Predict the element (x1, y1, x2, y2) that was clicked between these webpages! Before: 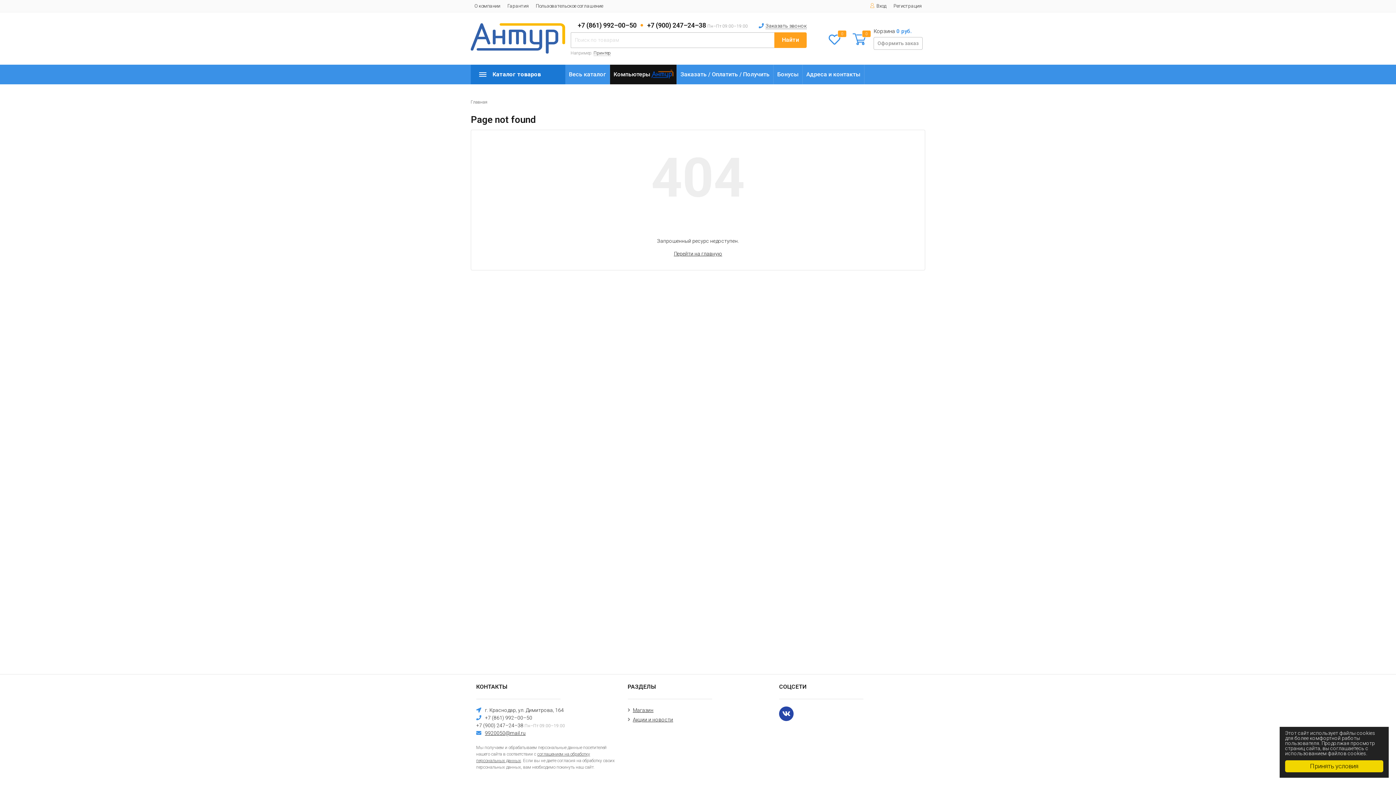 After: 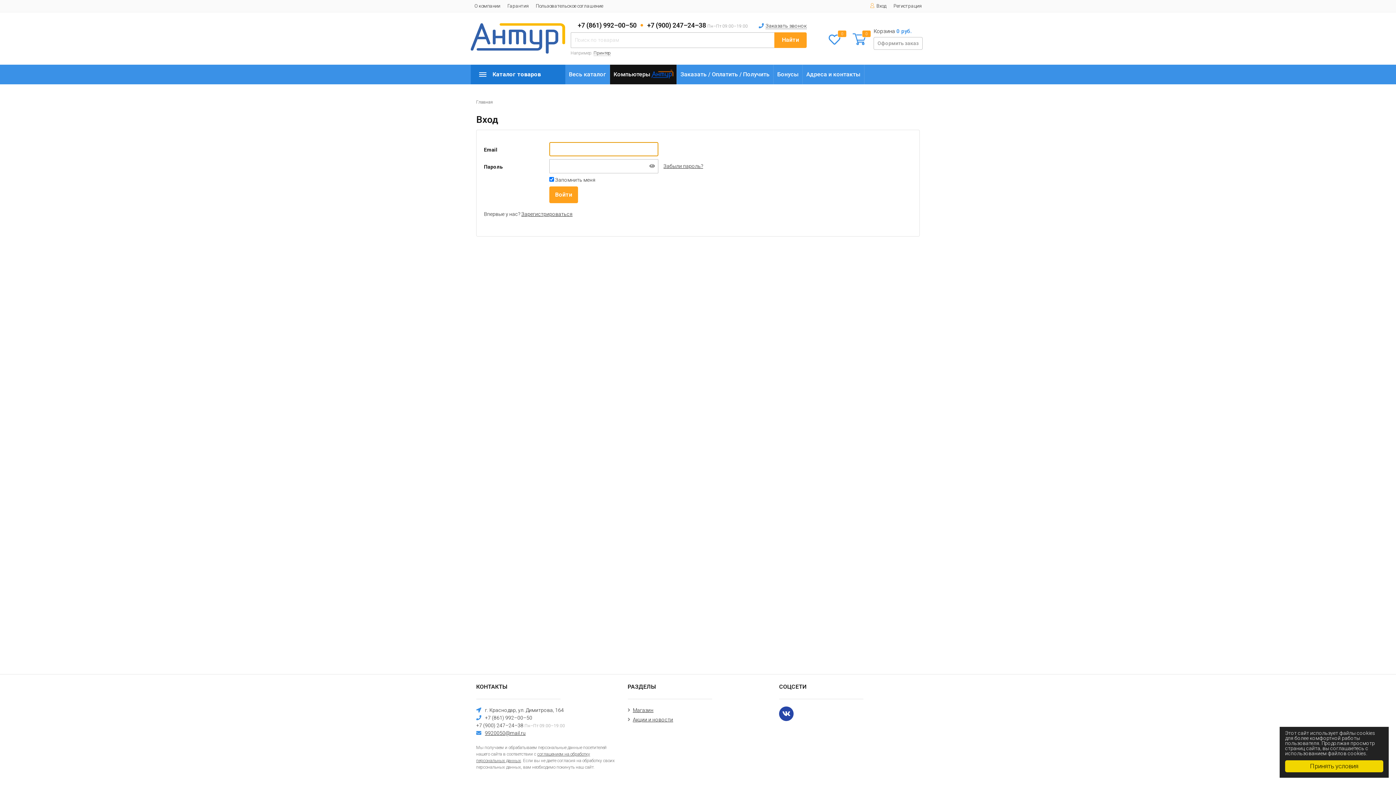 Action: label: Вход bbox: (870, 2, 886, 9)